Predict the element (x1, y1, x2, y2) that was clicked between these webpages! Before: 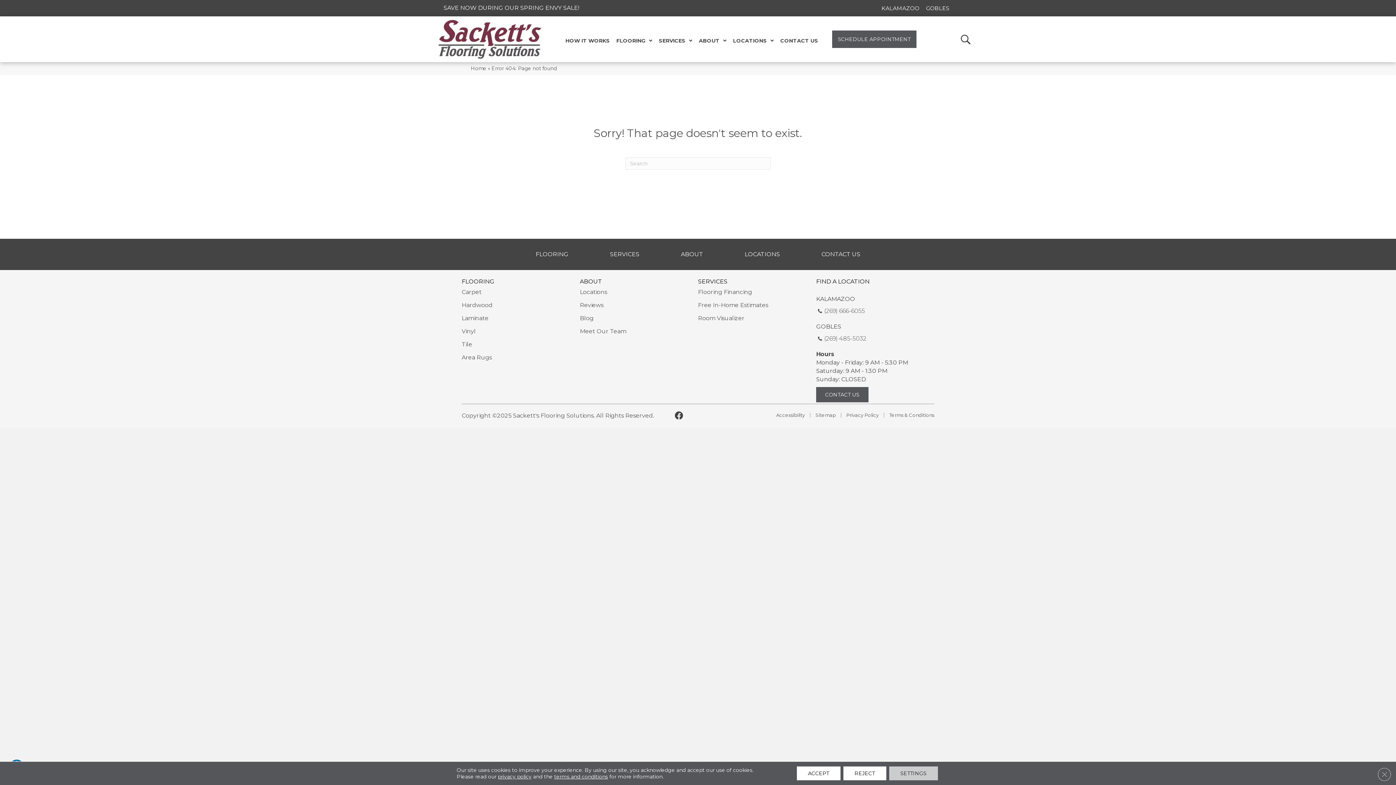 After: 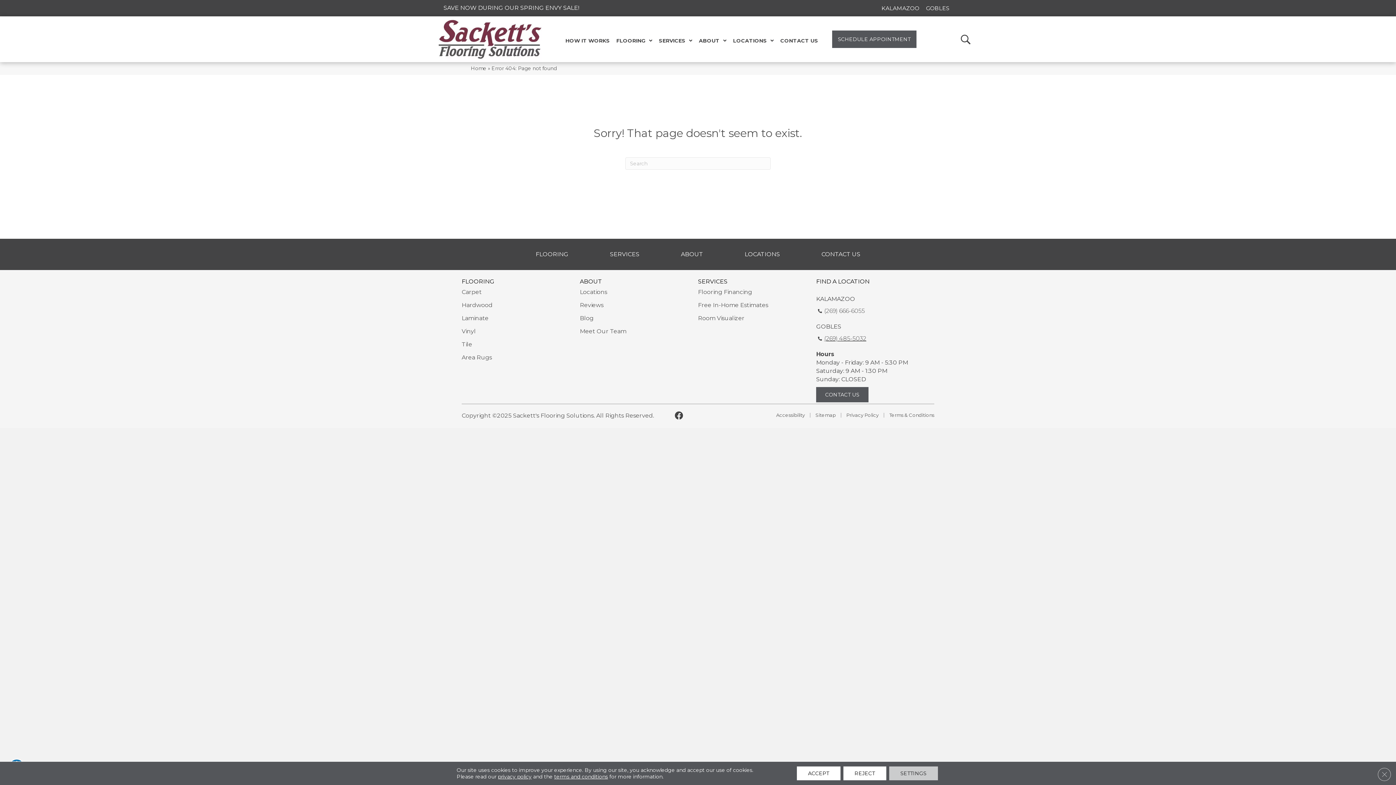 Action: label: (269) 485-5032 bbox: (816, 334, 866, 342)